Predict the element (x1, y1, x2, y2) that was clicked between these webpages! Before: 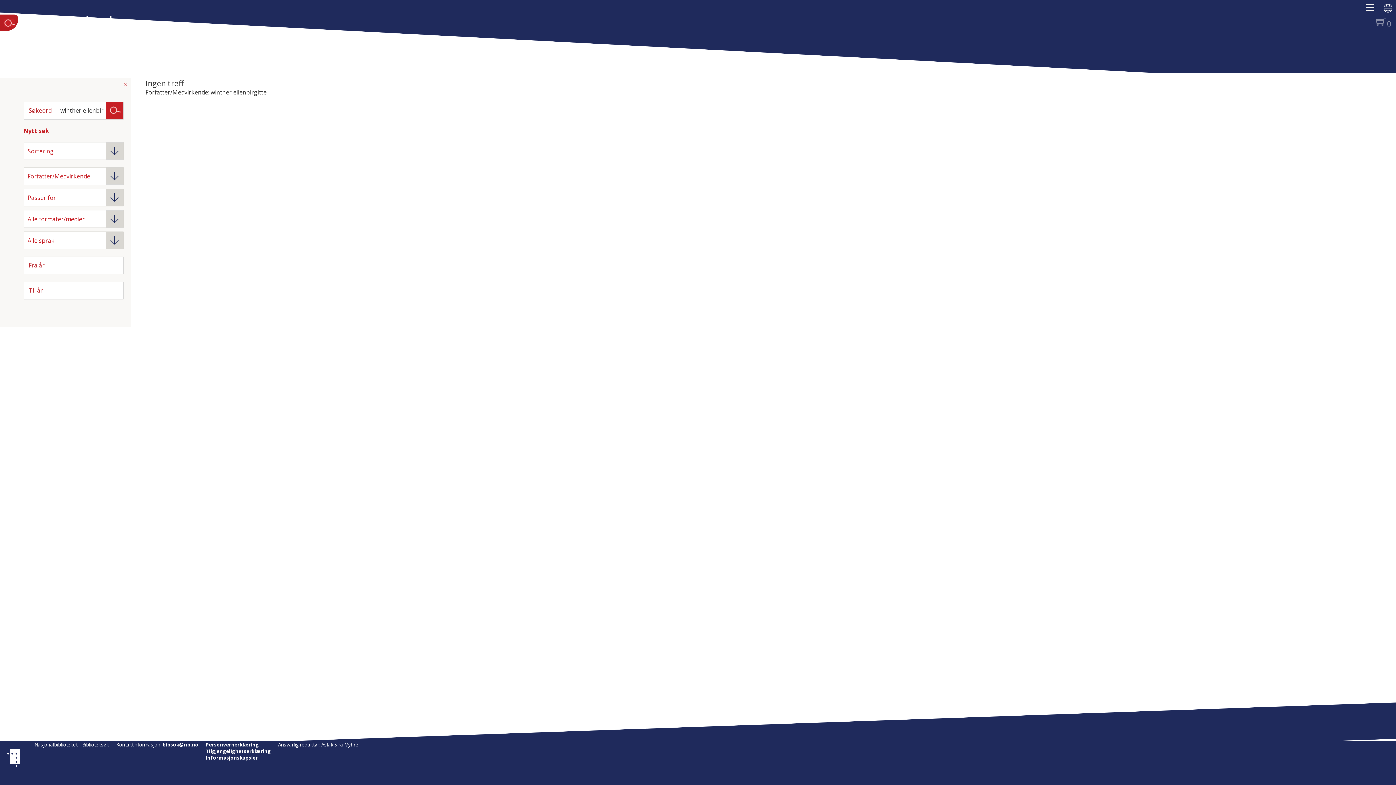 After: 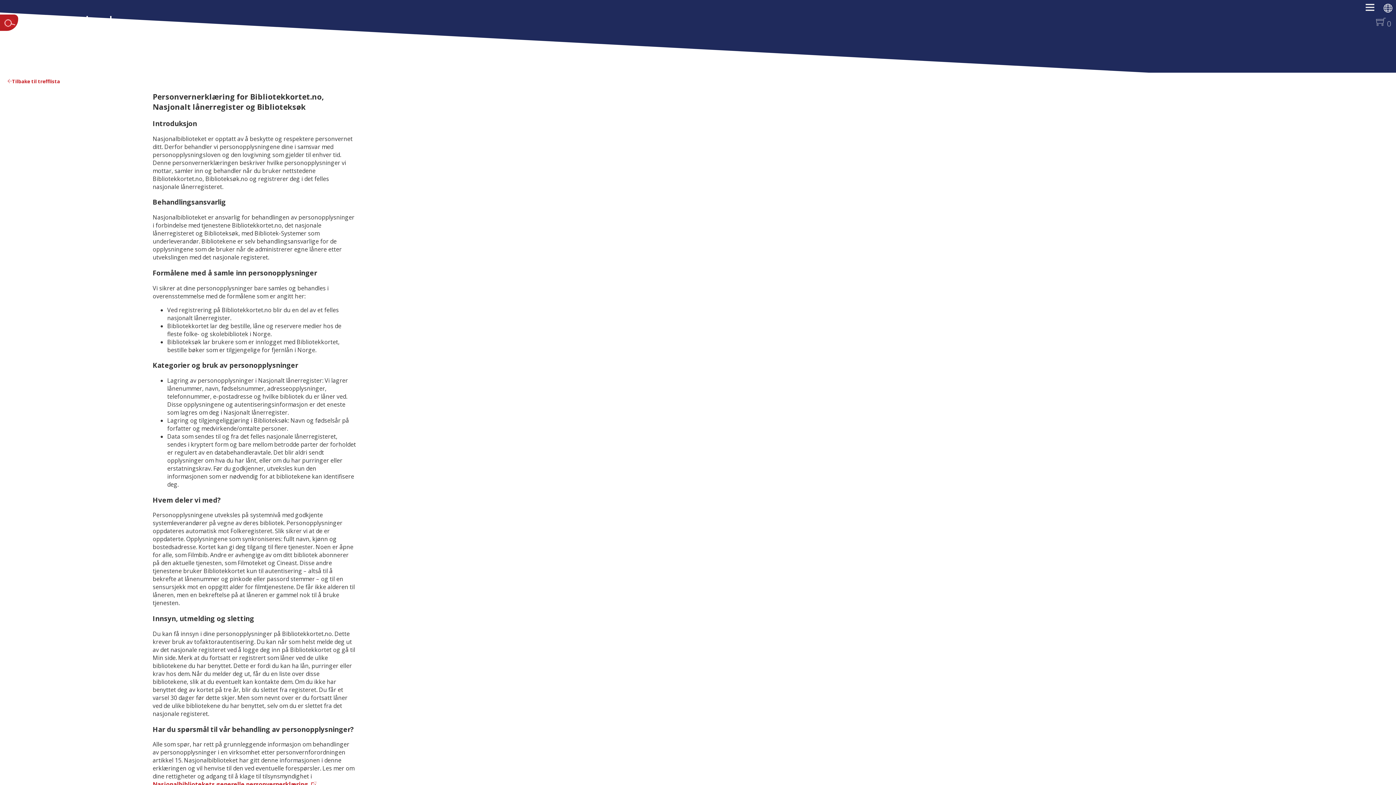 Action: bbox: (205, 741, 258, 748) label: Personvernerklæring